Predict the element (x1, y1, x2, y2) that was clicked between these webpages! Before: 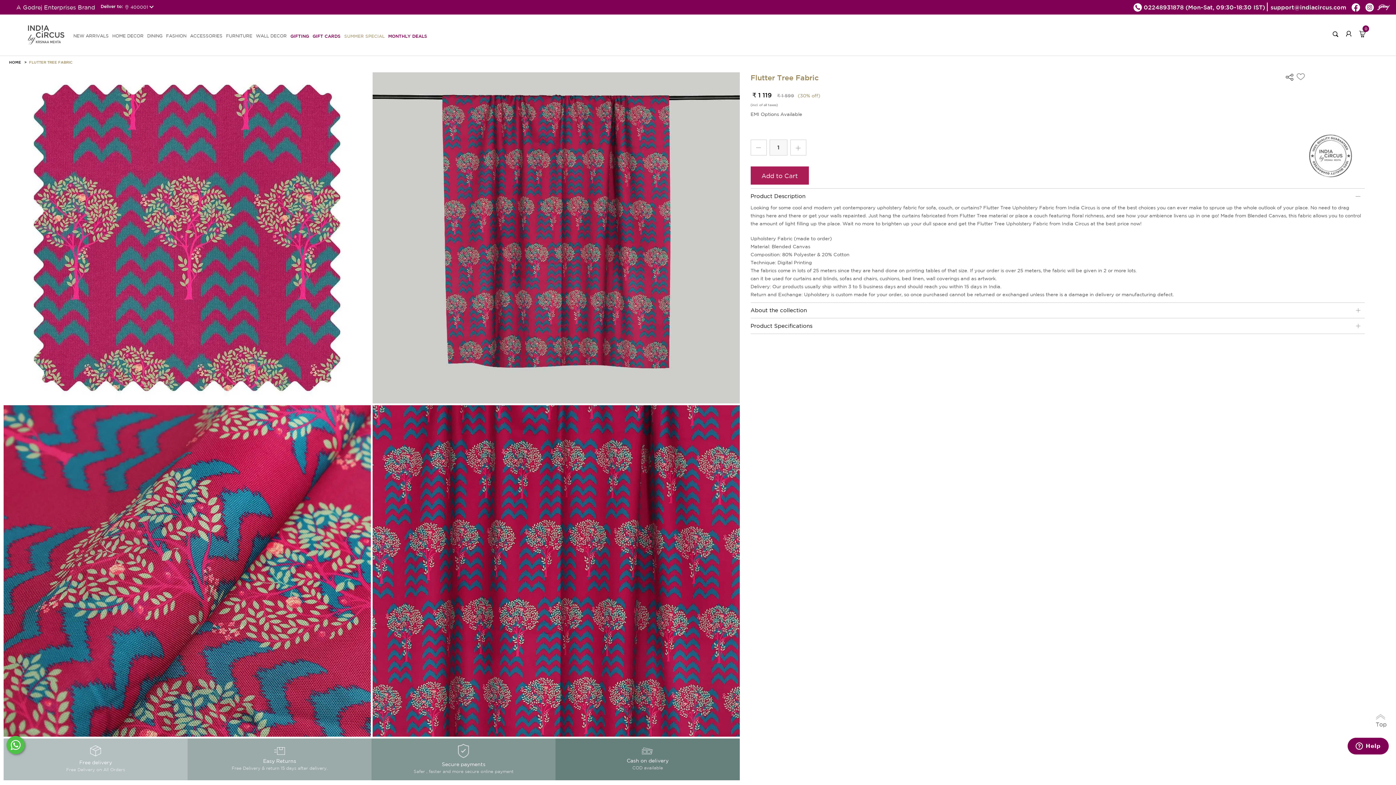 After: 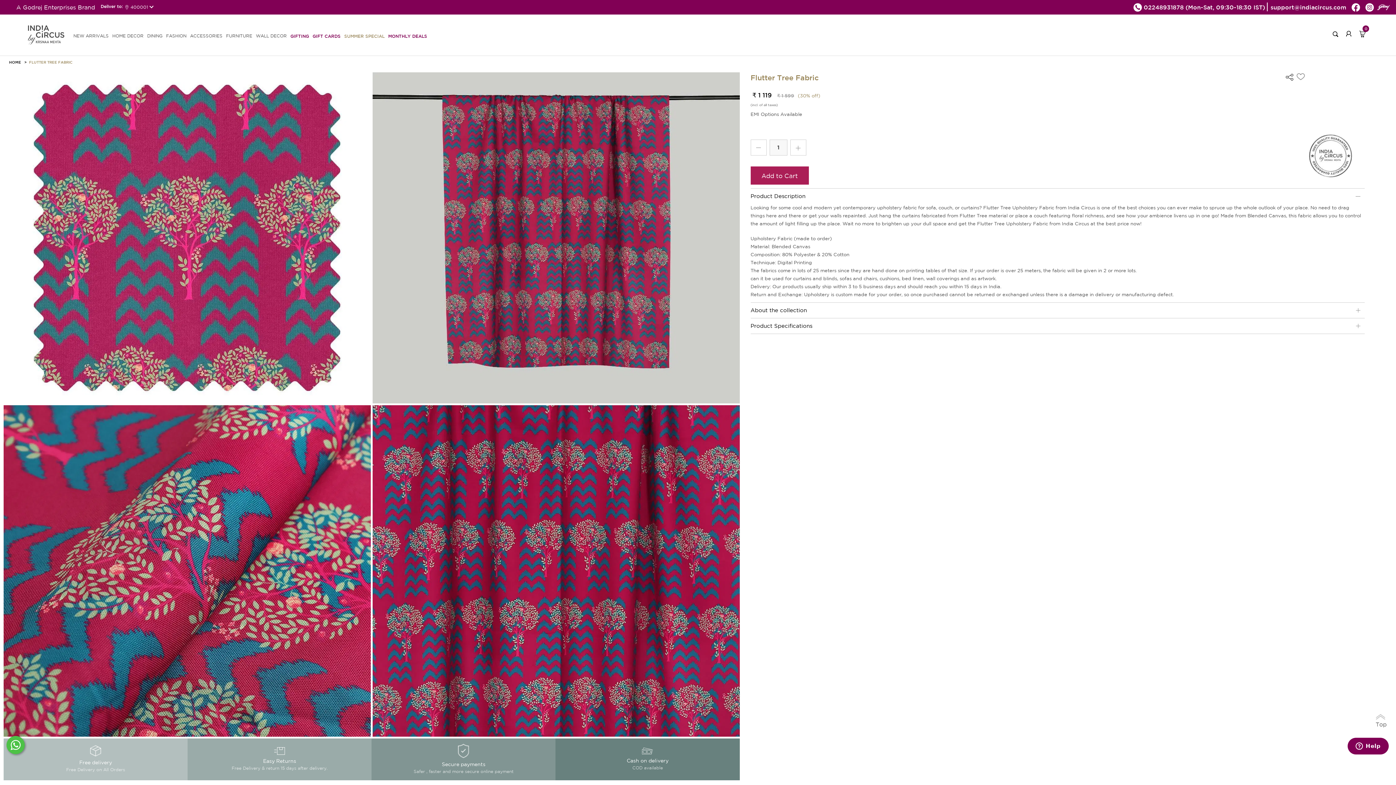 Action: bbox: (1377, 4, 1390, 10)